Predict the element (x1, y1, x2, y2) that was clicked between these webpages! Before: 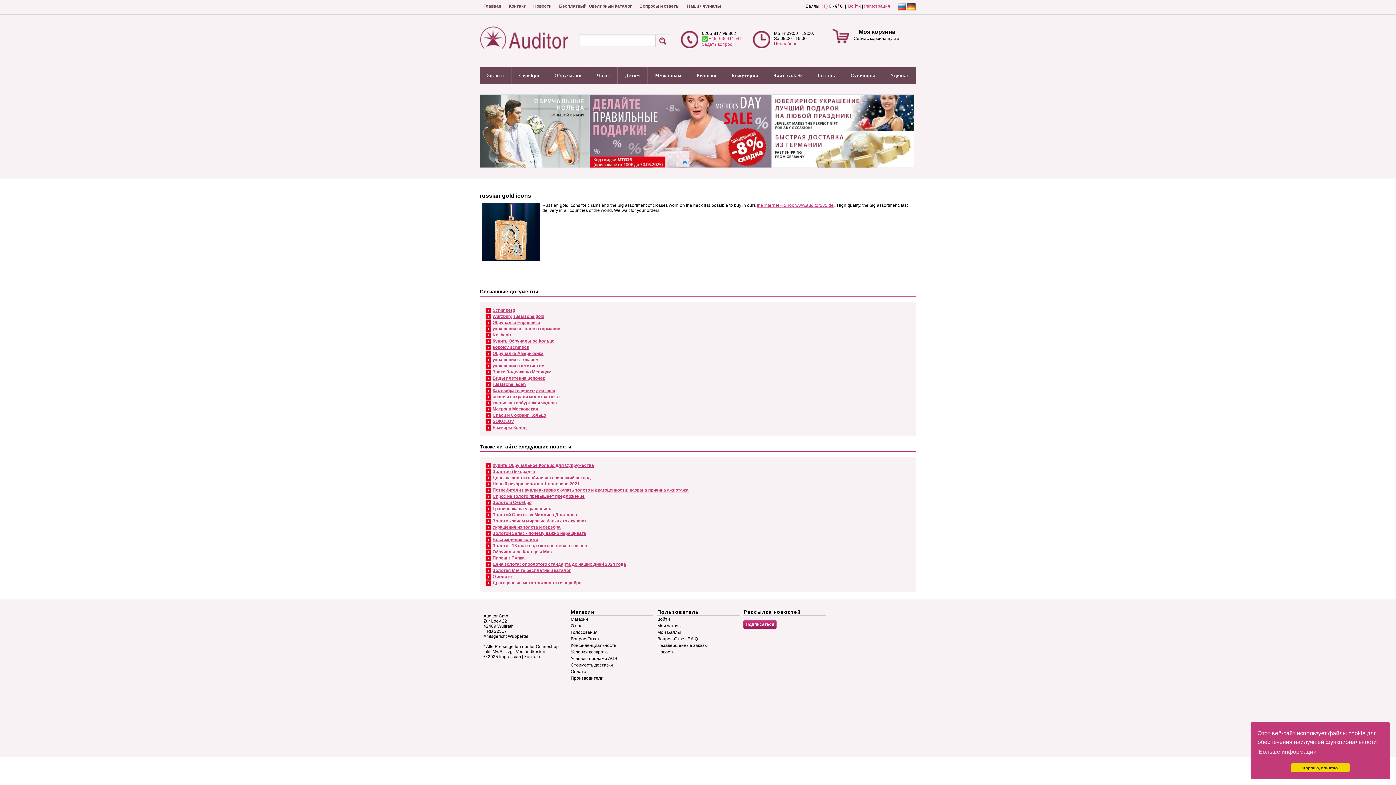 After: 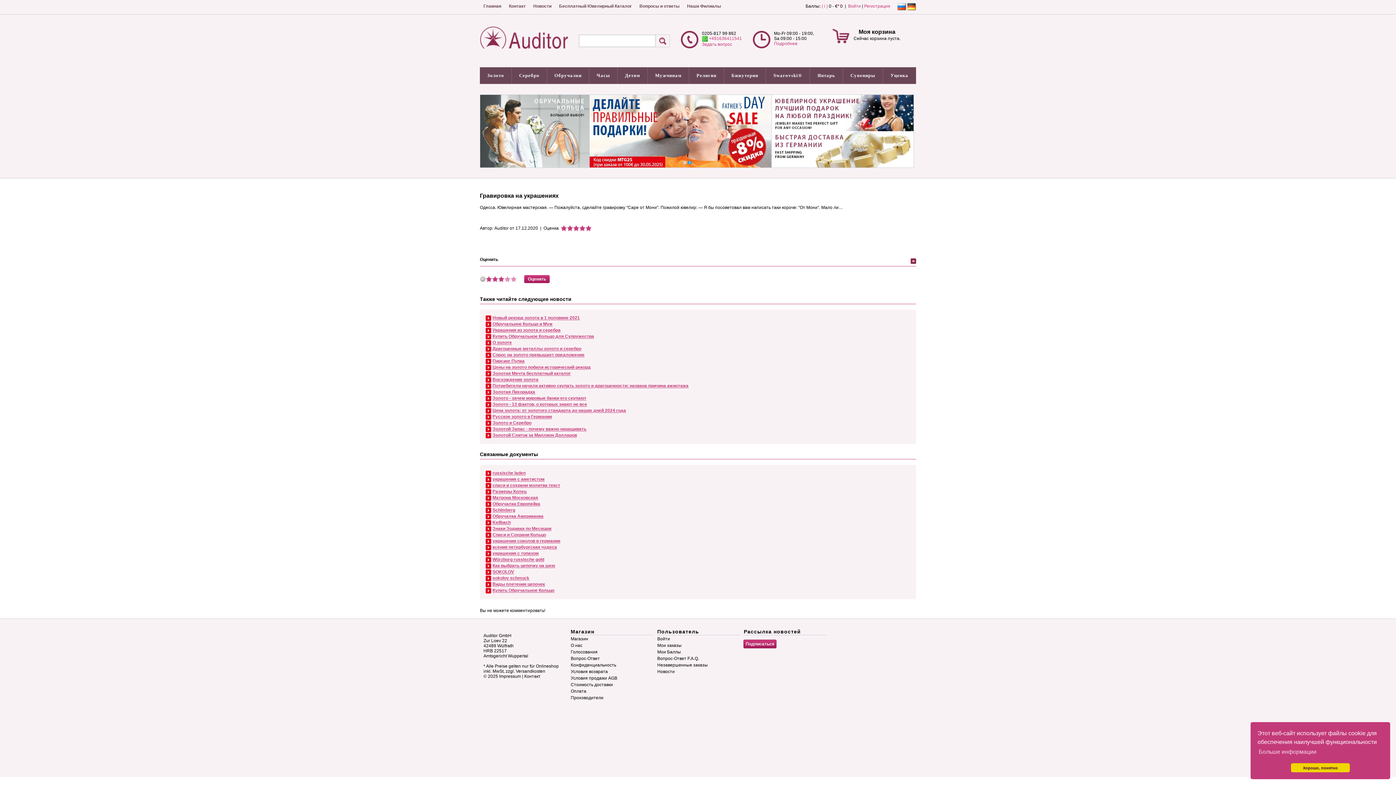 Action: label: Гравировка на украшениях bbox: (492, 506, 551, 511)